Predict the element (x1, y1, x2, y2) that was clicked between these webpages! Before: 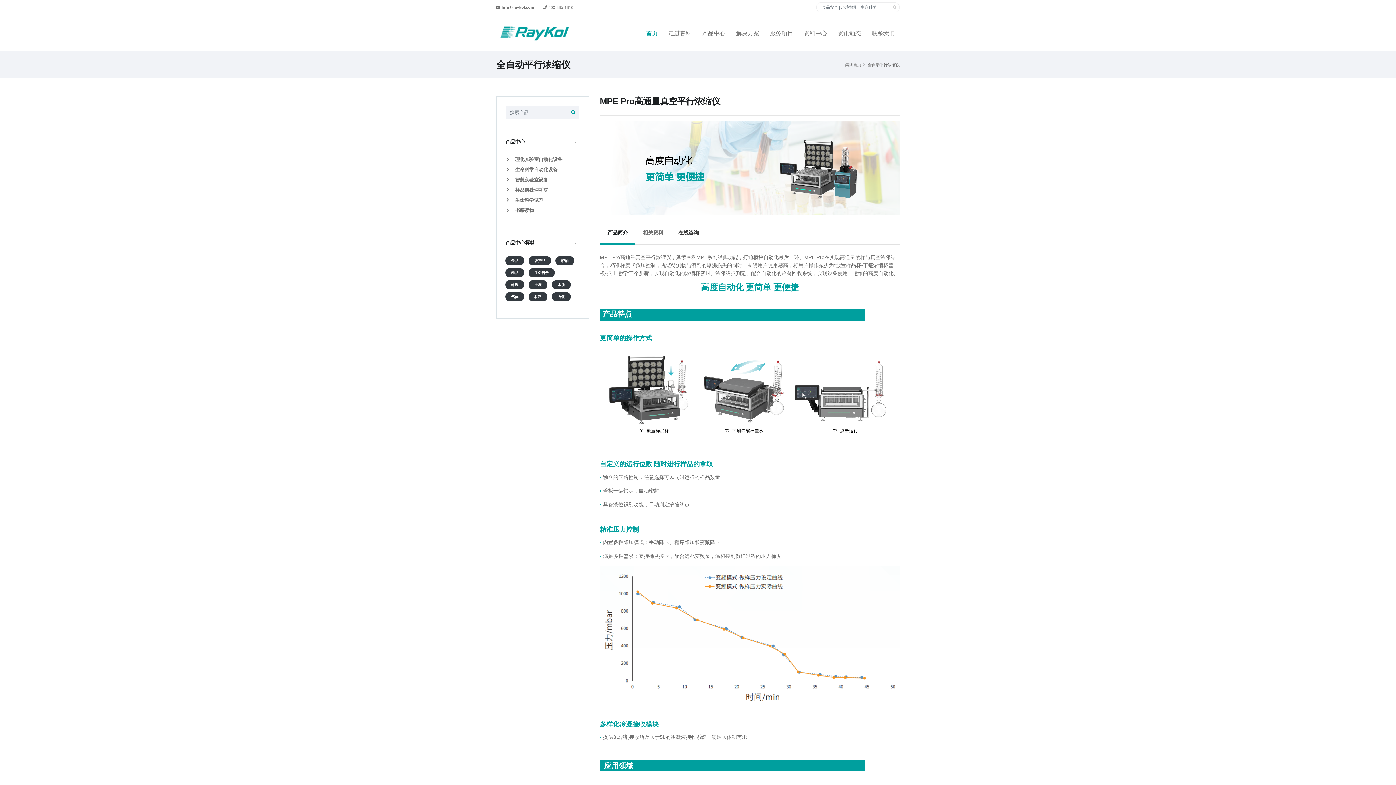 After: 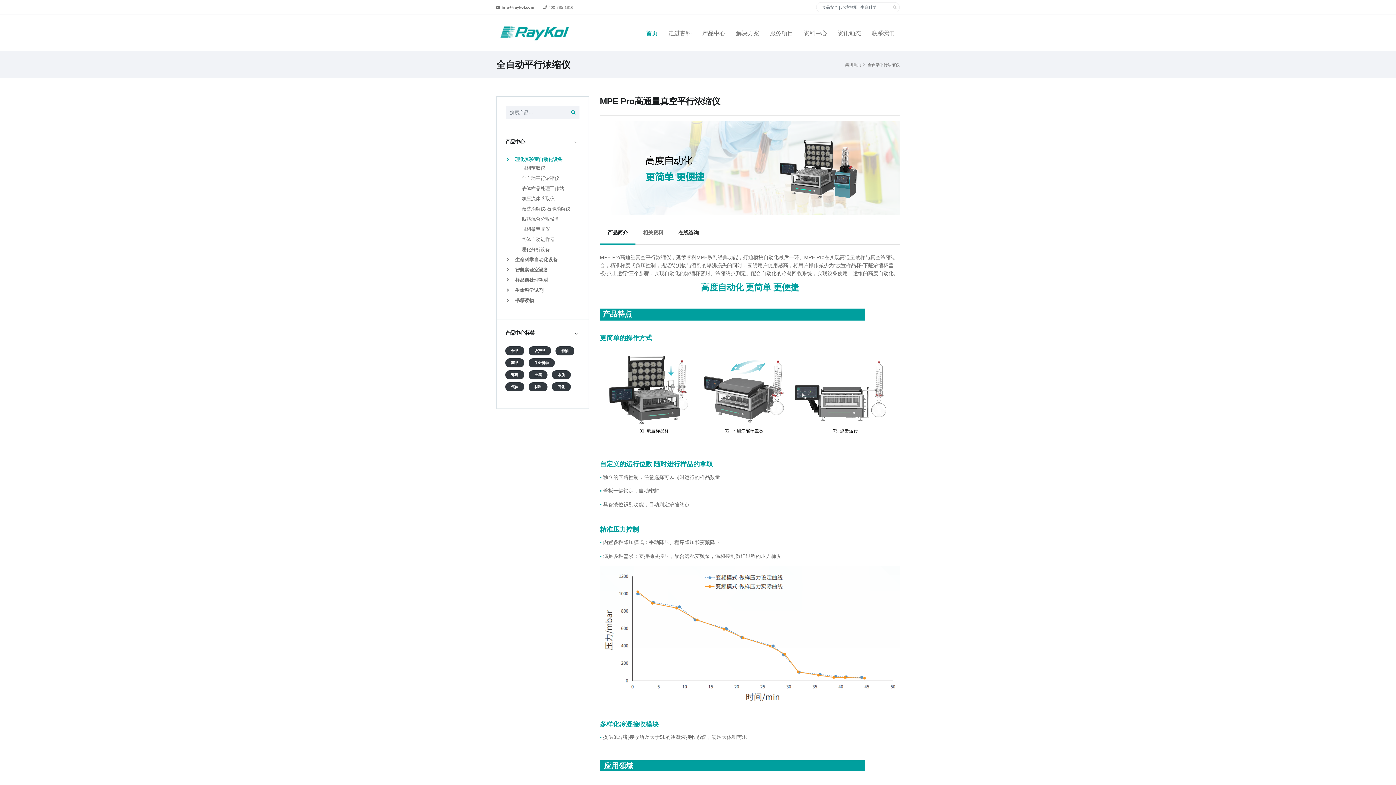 Action: bbox: (505, 156, 562, 162) label:  理化实验室自动化设备